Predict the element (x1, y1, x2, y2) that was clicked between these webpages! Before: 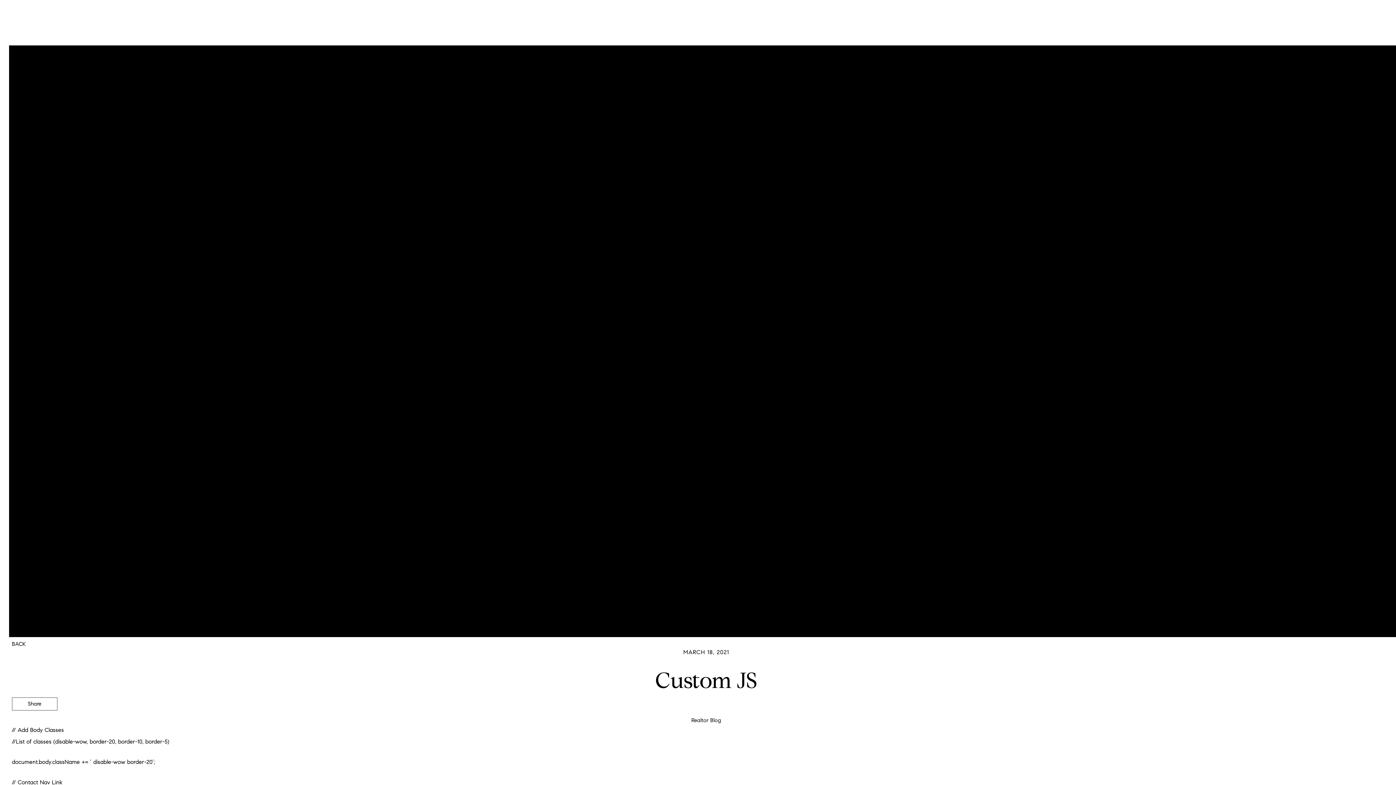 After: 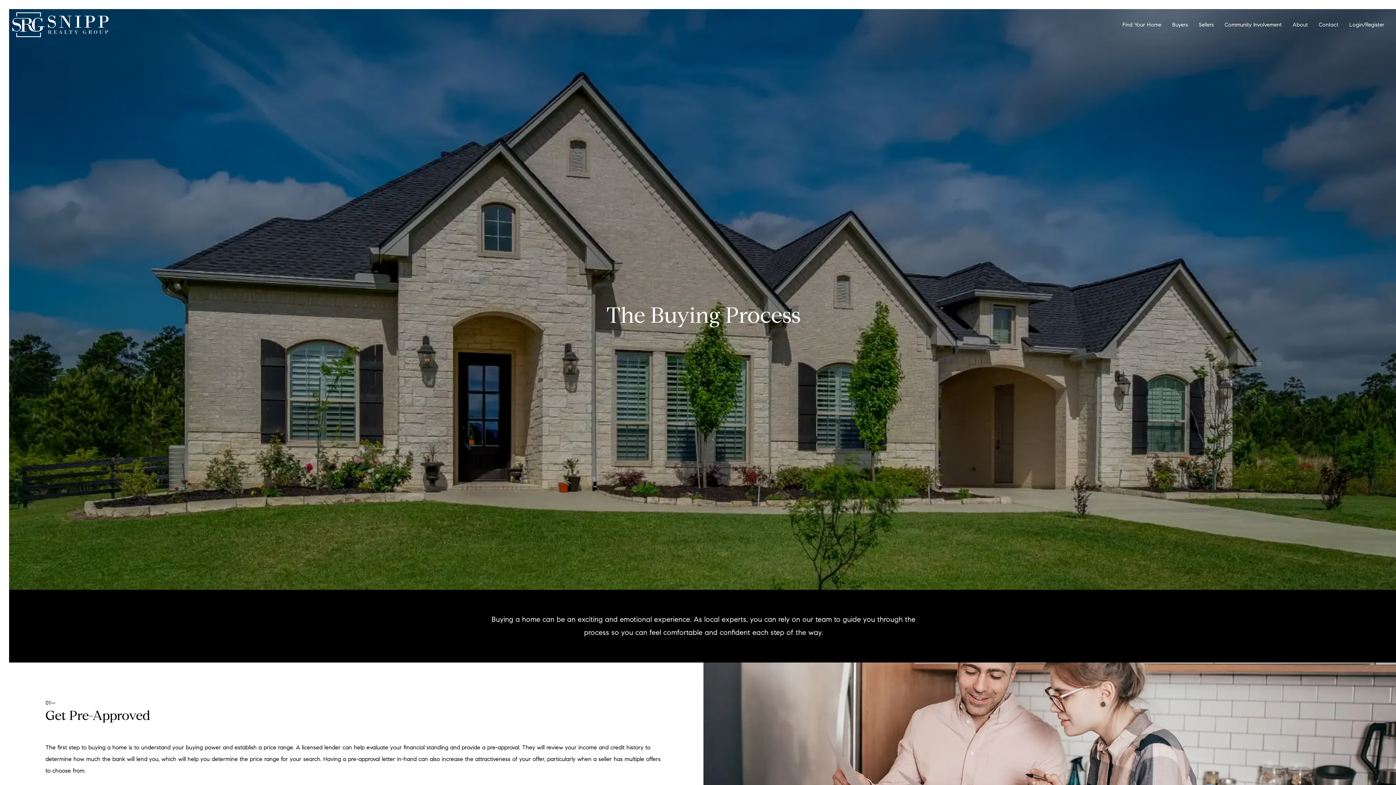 Action: label: Buyers bbox: (1168, 6, 1195, 42)